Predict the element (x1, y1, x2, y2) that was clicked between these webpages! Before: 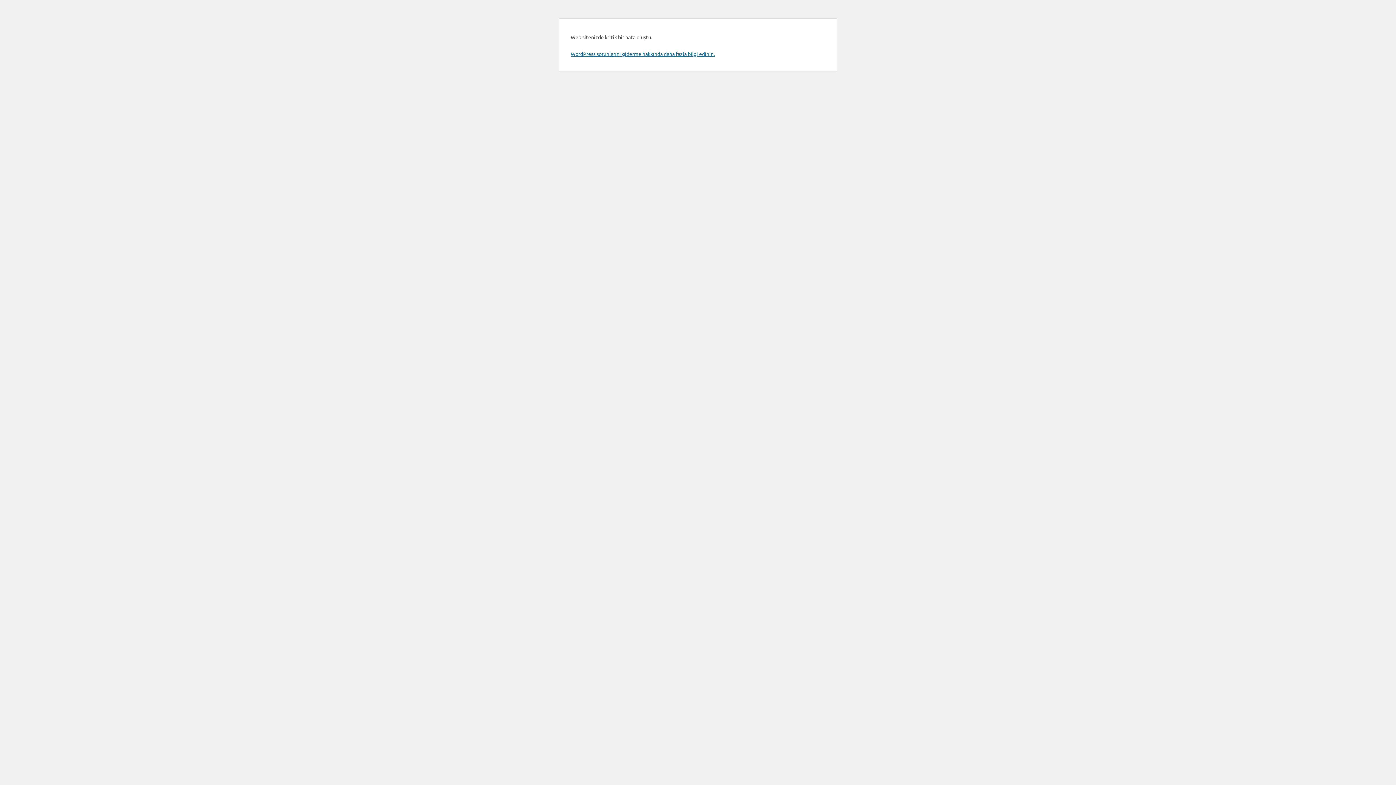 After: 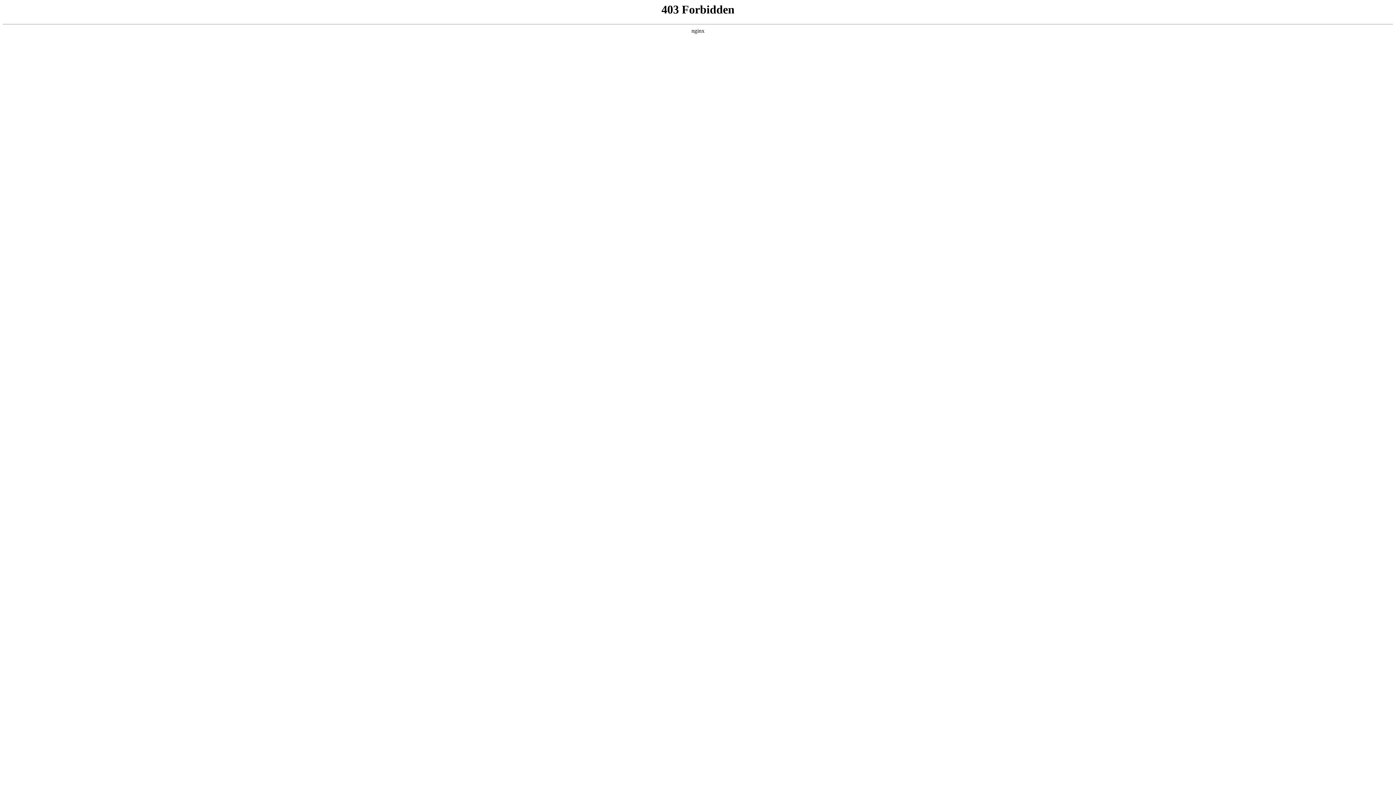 Action: bbox: (570, 50, 714, 57) label: WordPress sorunlarını giderme hakkında daha fazla bilgi edinin.